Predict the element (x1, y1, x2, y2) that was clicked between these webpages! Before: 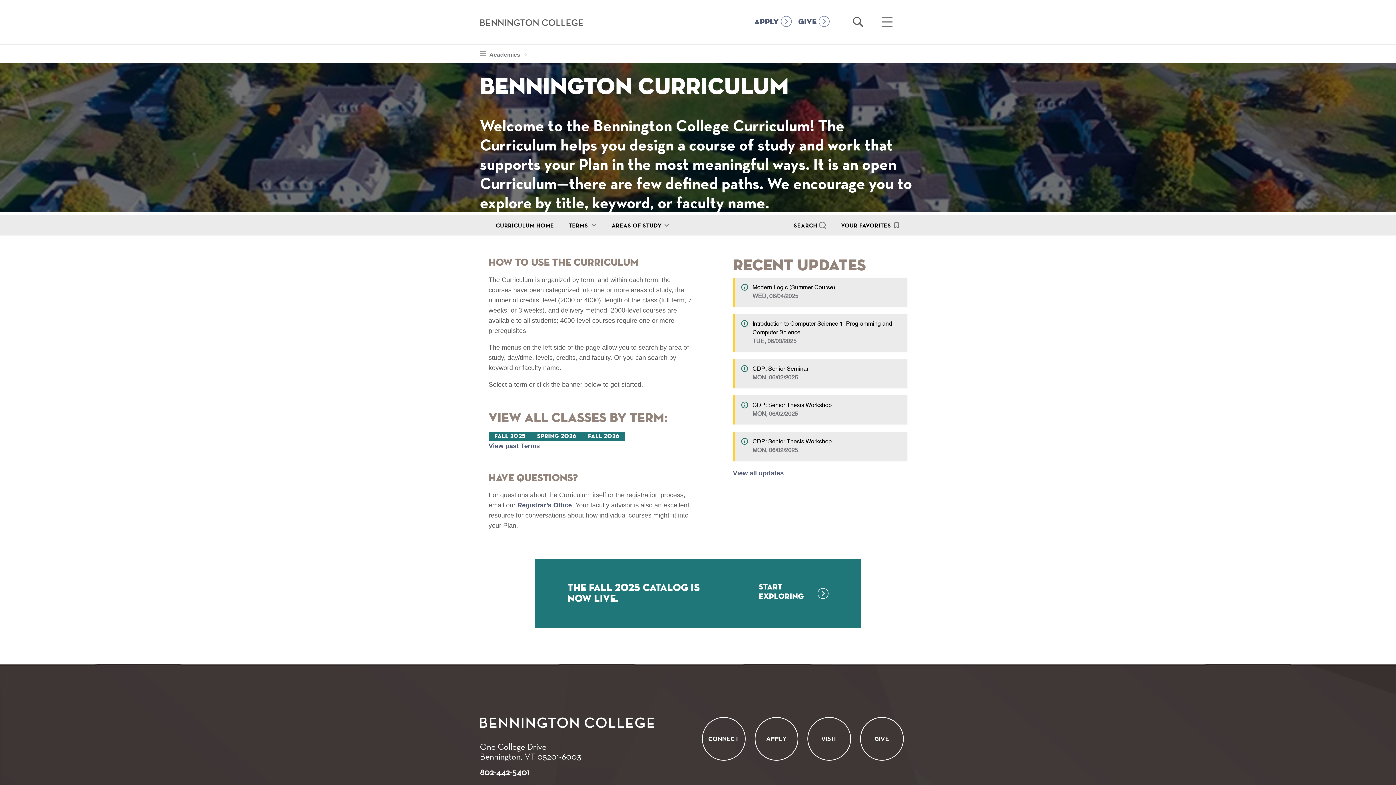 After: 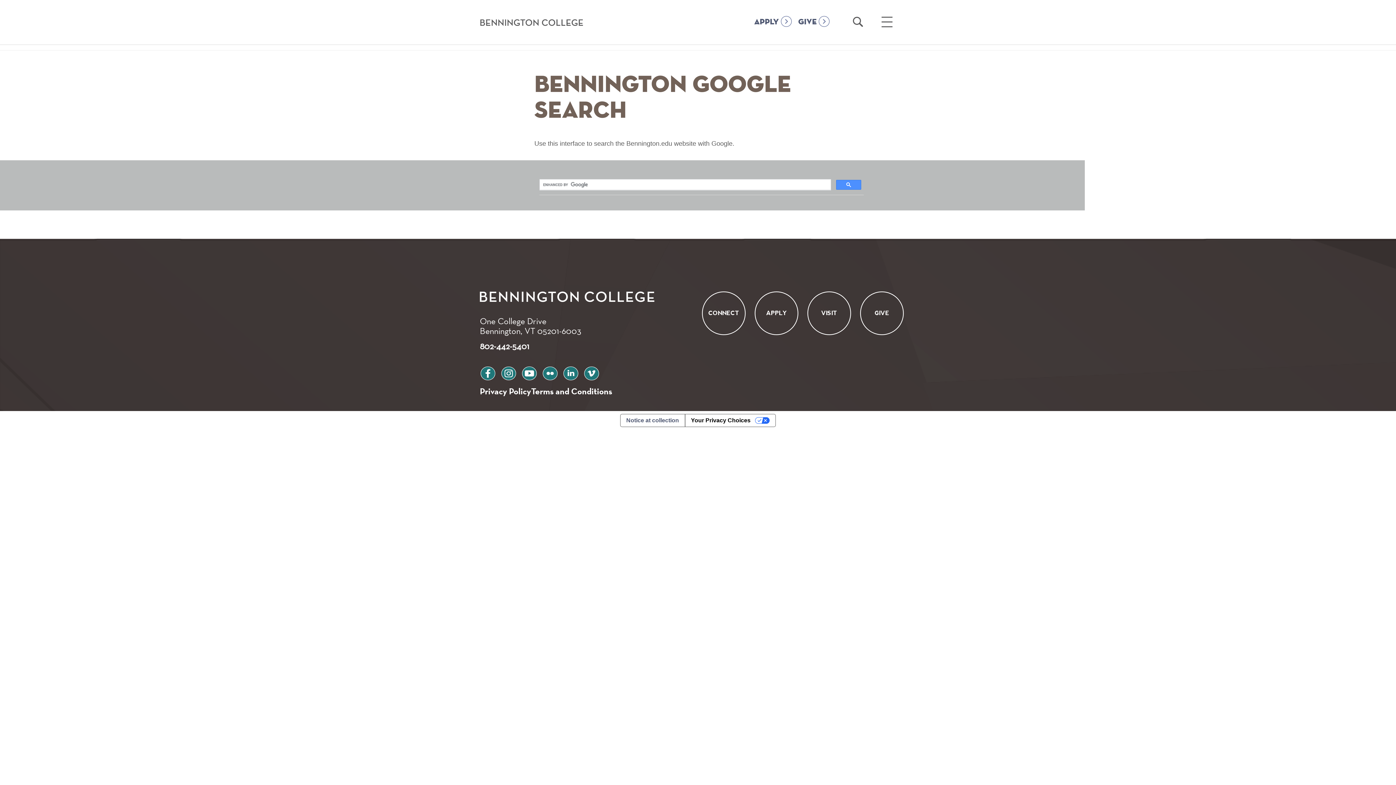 Action: bbox: (852, 16, 863, 27) label: Open Search